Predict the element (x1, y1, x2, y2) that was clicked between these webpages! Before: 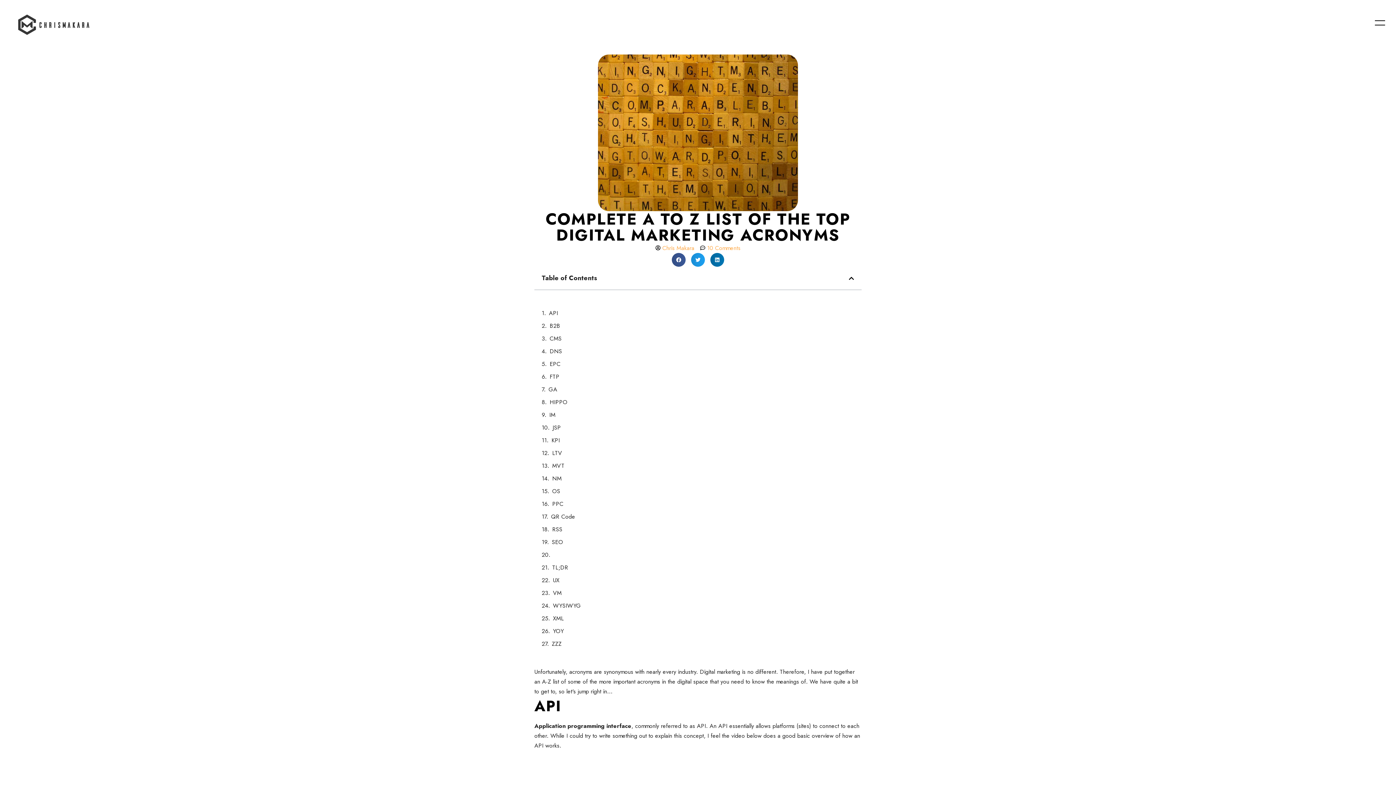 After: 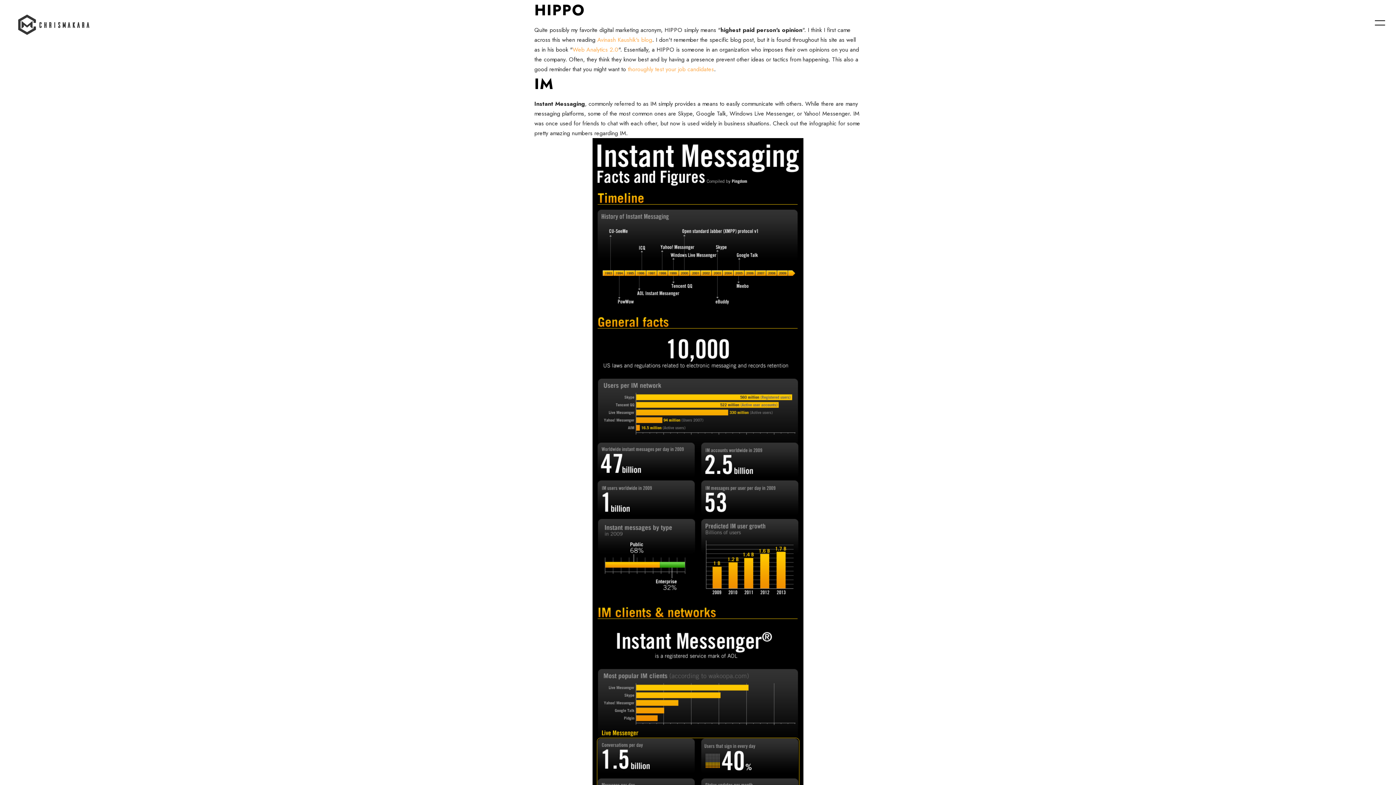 Action: label: HIPPO bbox: (549, 397, 567, 407)